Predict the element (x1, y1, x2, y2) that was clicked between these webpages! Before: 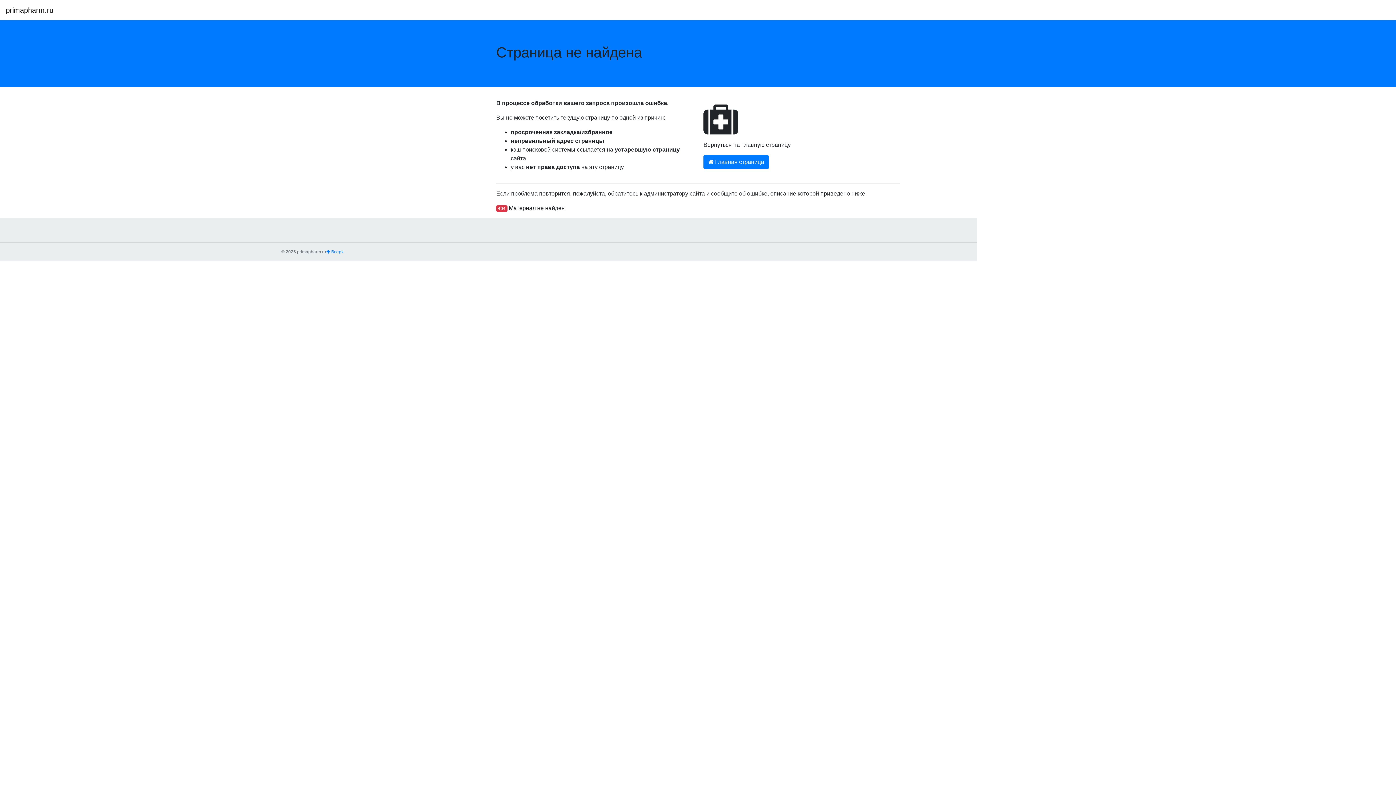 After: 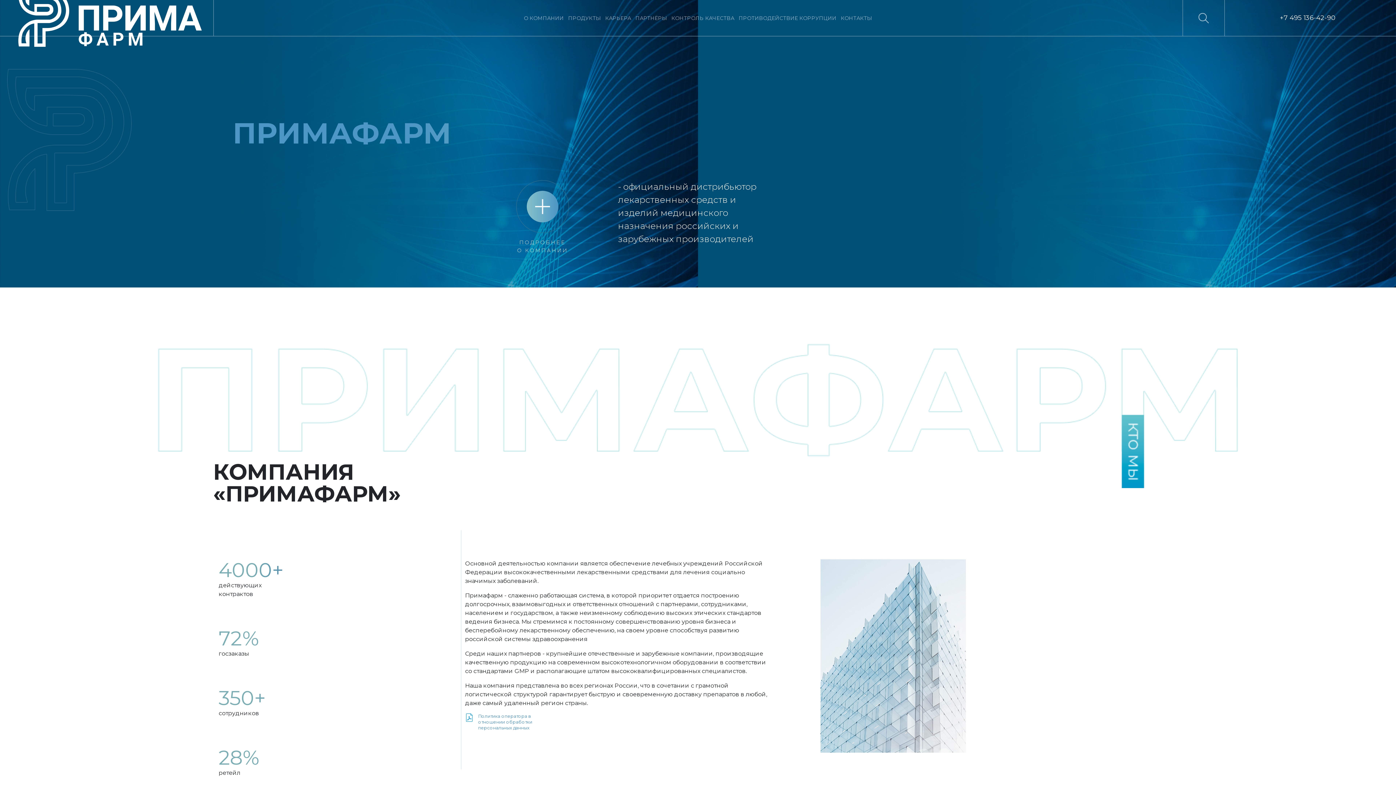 Action: label: primapharm.ru bbox: (5, 2, 53, 17)